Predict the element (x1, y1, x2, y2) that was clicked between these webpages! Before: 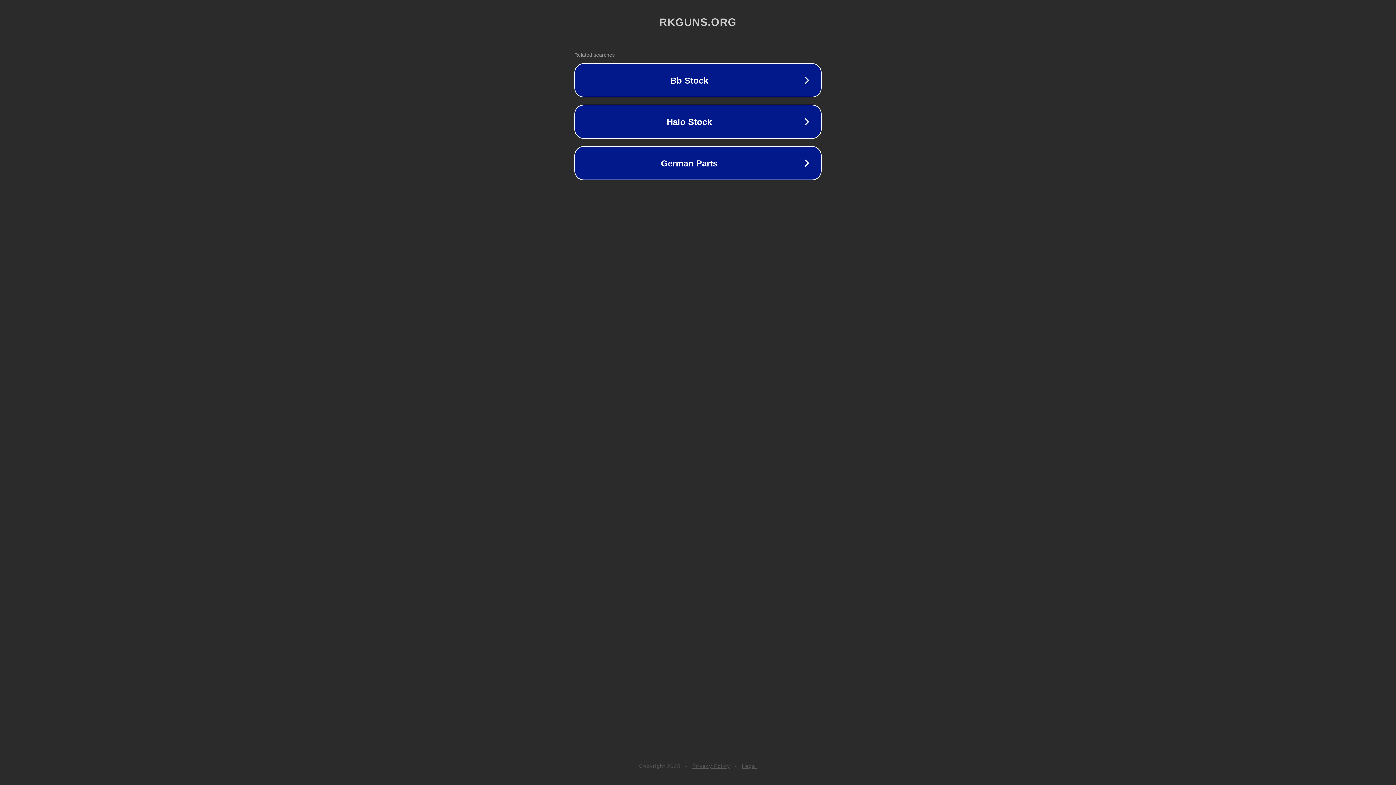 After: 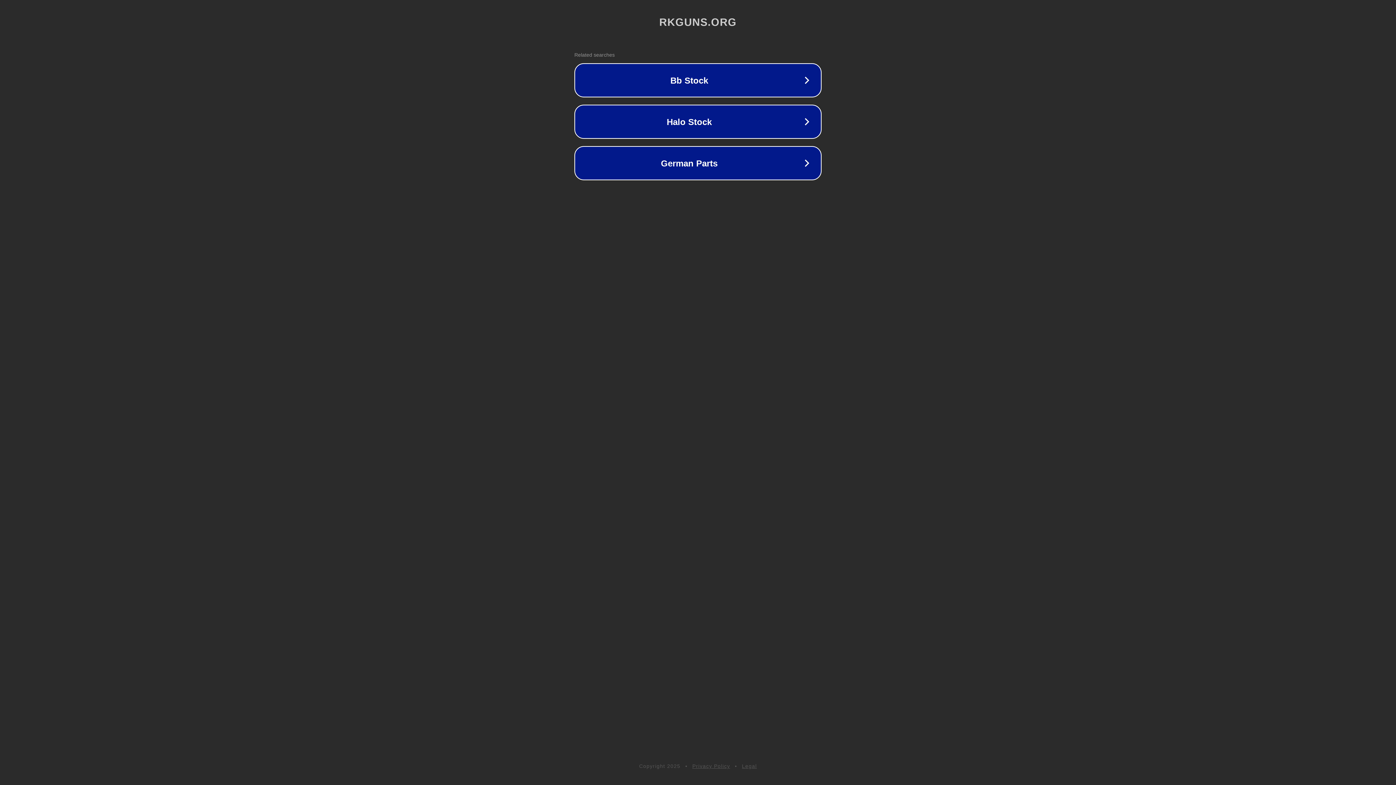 Action: label: Legal bbox: (742, 763, 757, 769)